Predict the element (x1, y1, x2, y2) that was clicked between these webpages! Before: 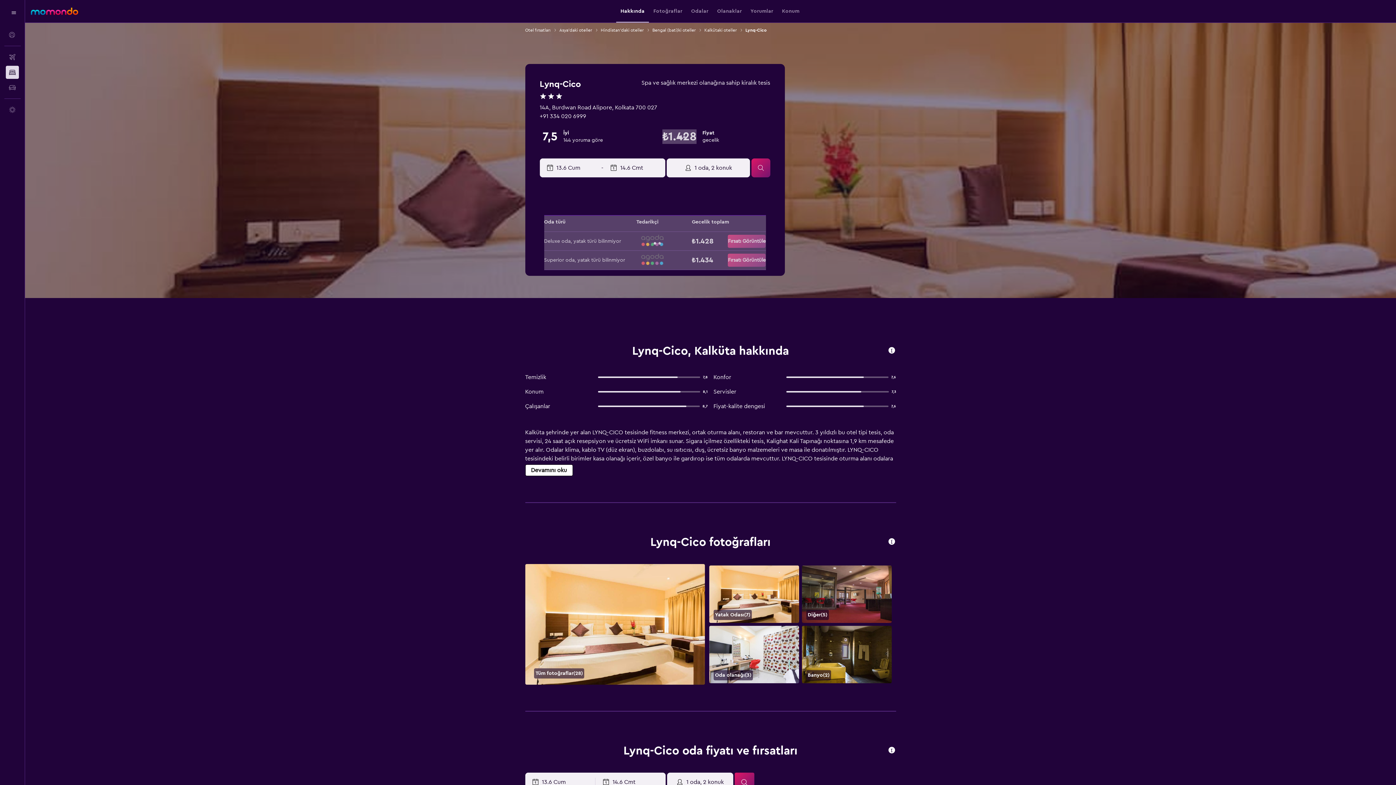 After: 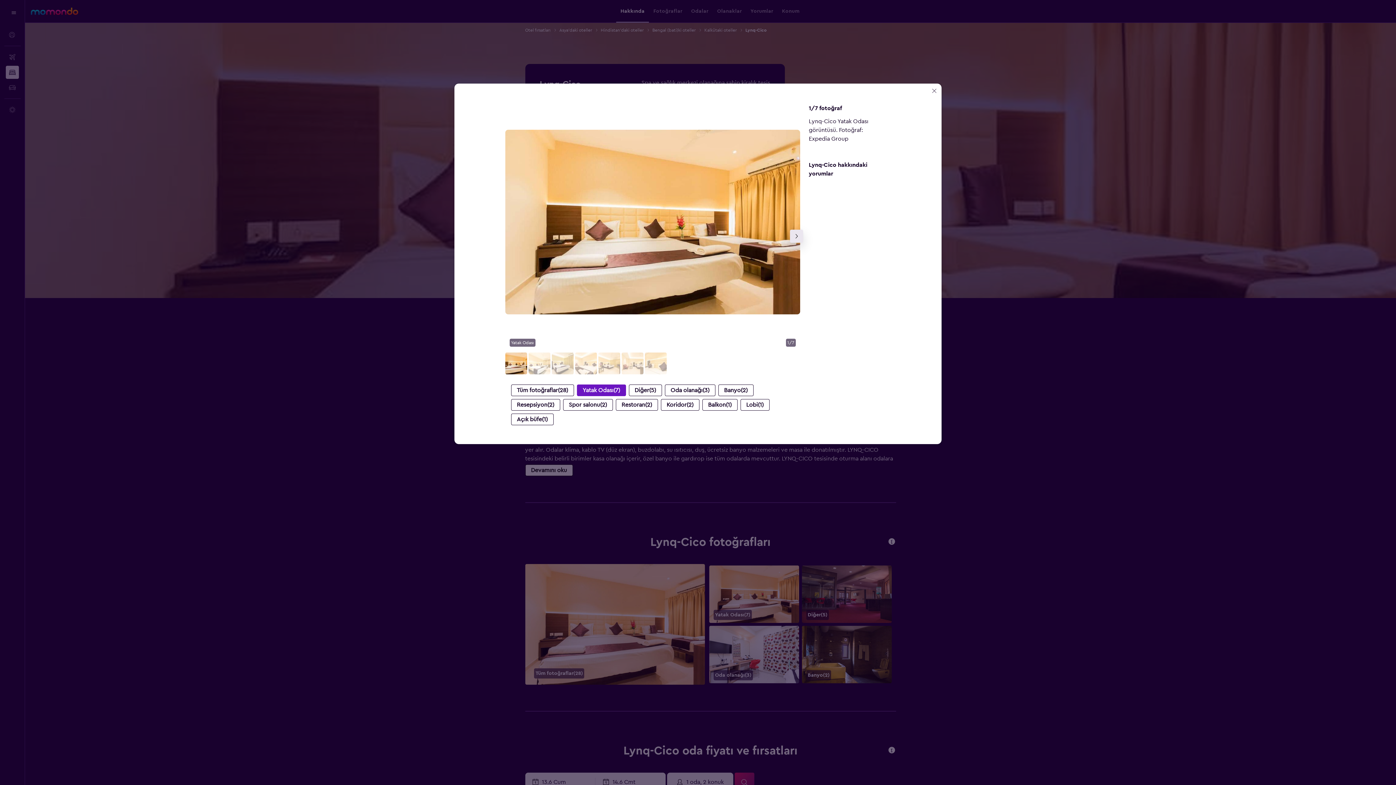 Action: label: Yatak Odası bbox: (709, 565, 799, 623)